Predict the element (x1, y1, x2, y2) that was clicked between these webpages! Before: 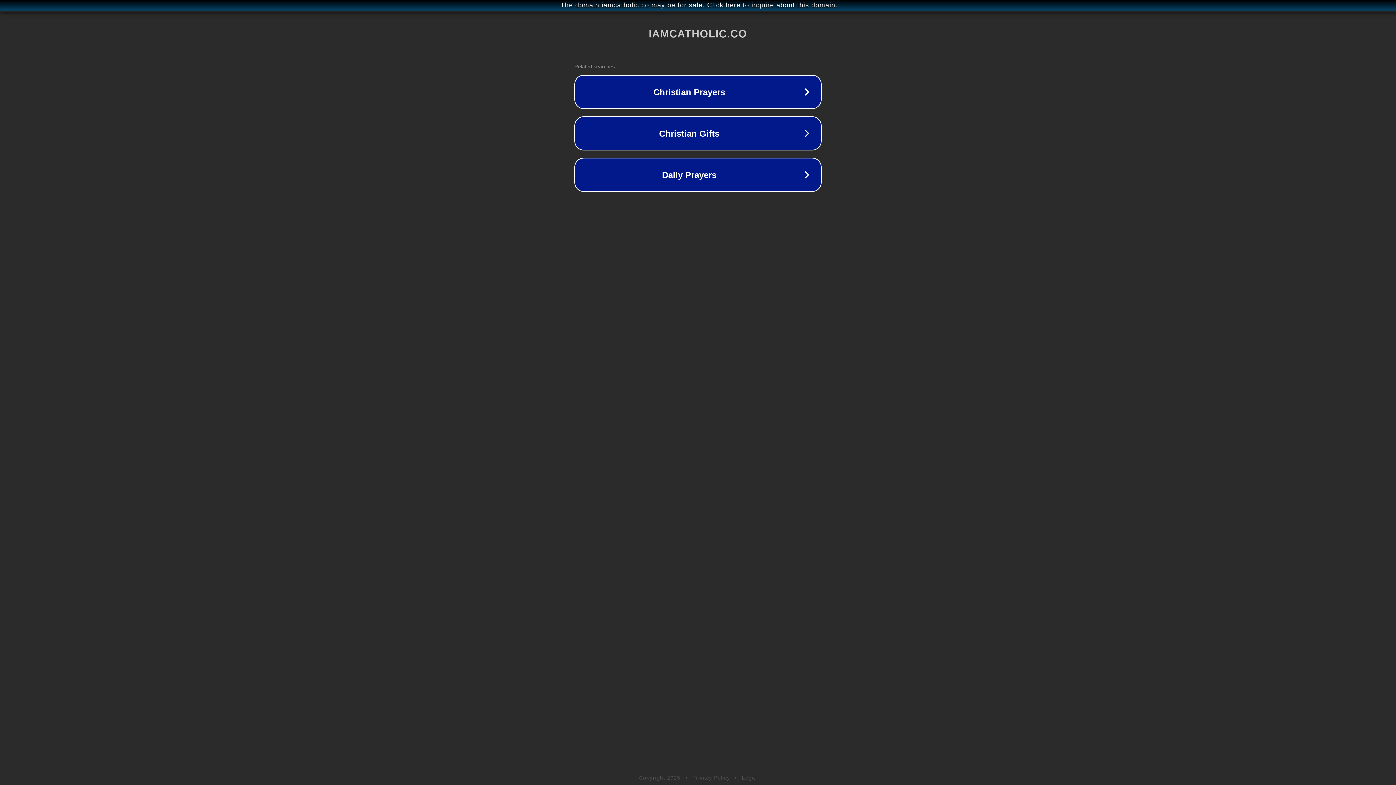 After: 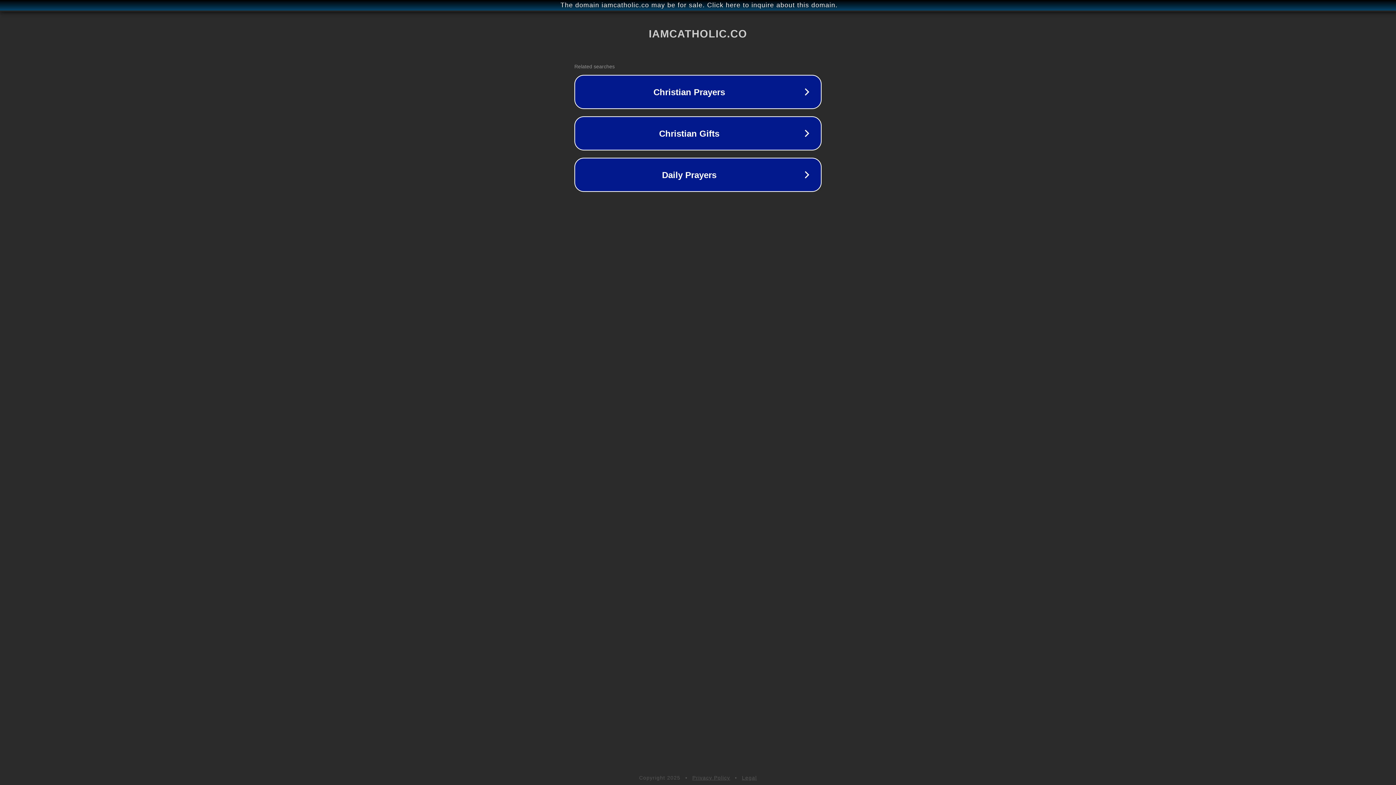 Action: label: Legal bbox: (742, 775, 757, 781)